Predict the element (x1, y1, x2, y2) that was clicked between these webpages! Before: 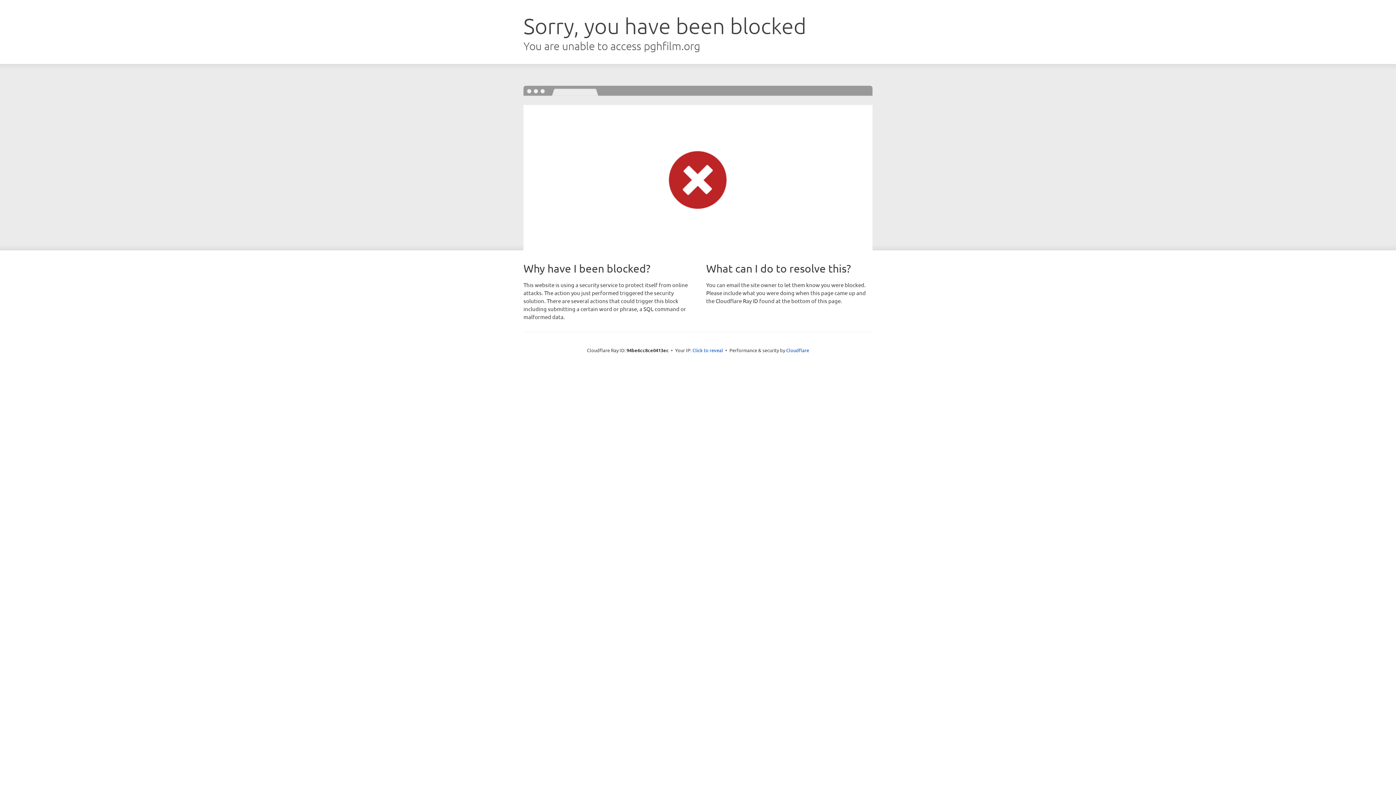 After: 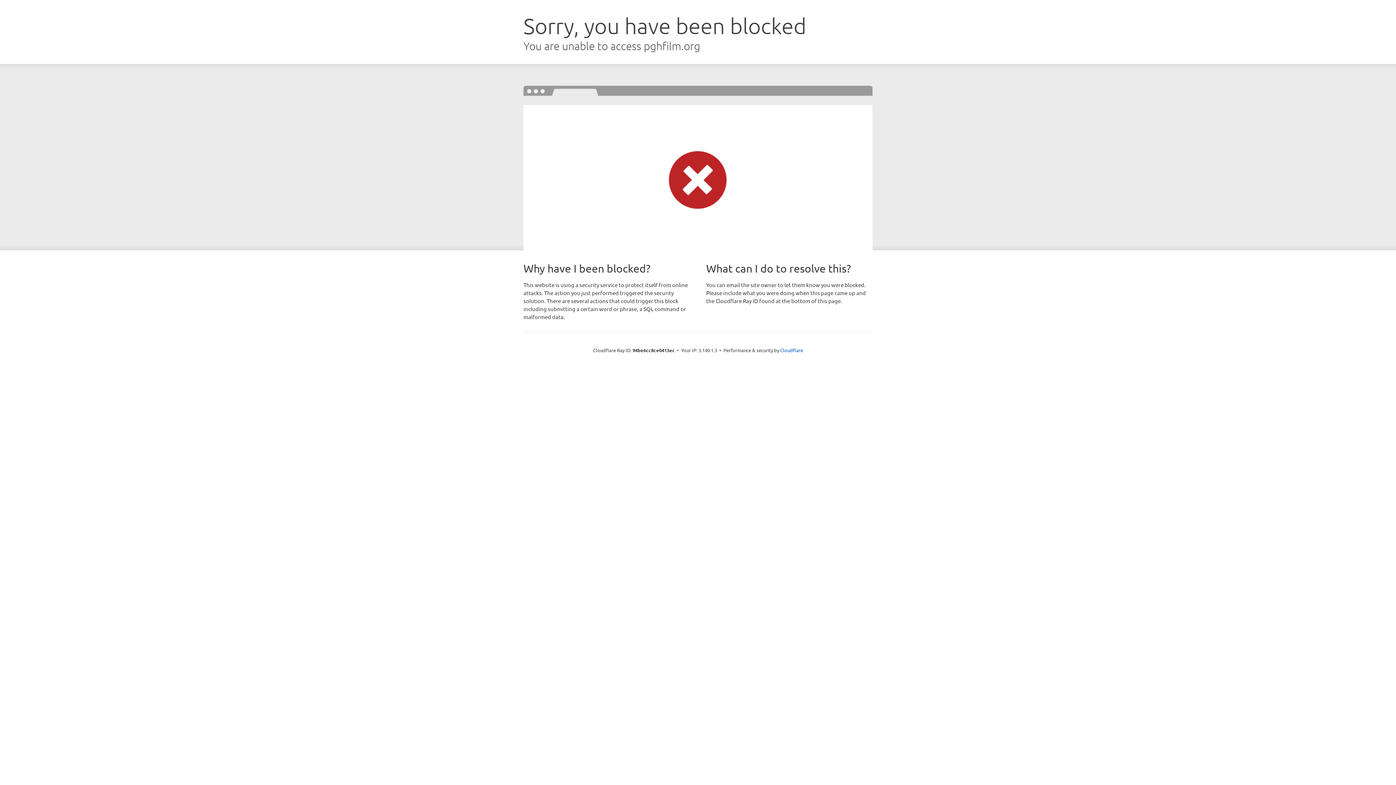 Action: bbox: (692, 346, 723, 353) label: Click to reveal